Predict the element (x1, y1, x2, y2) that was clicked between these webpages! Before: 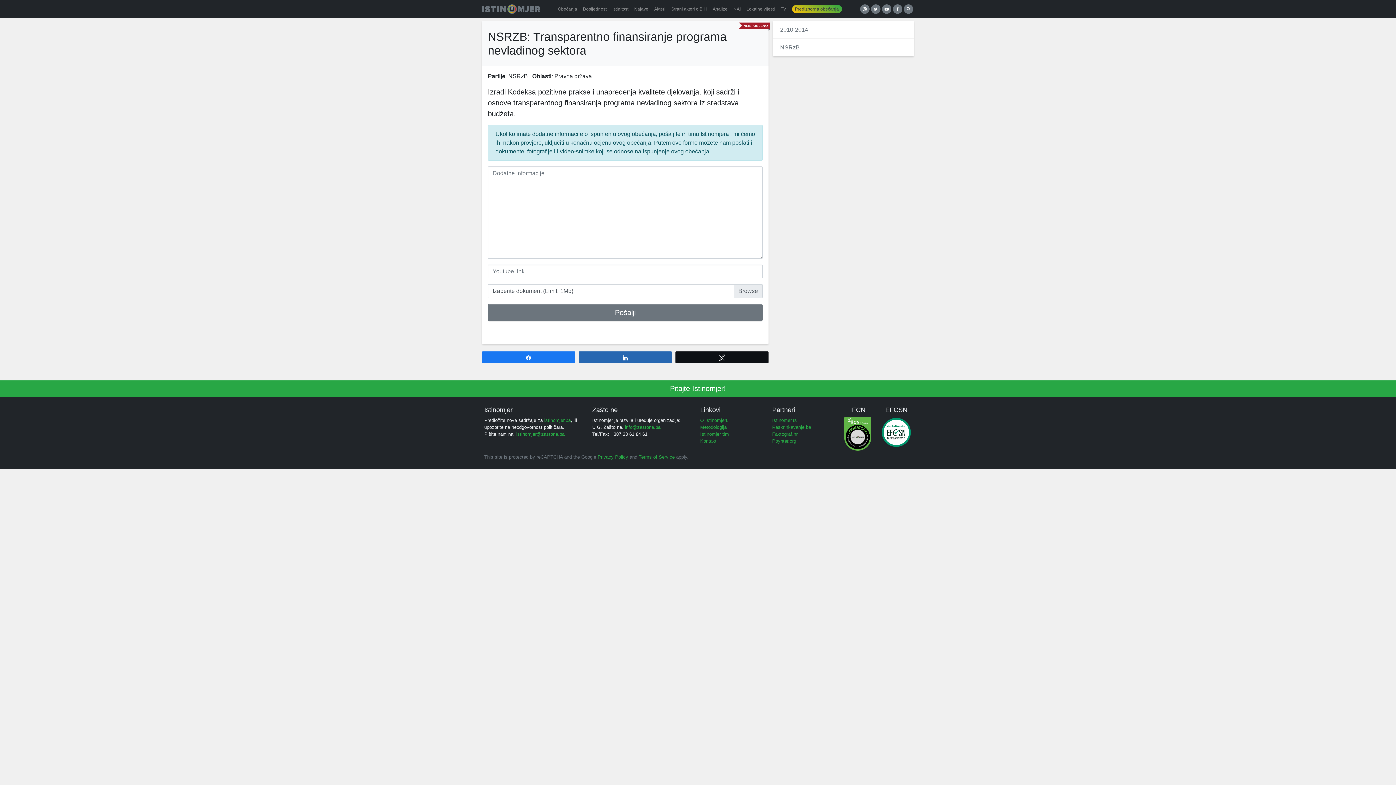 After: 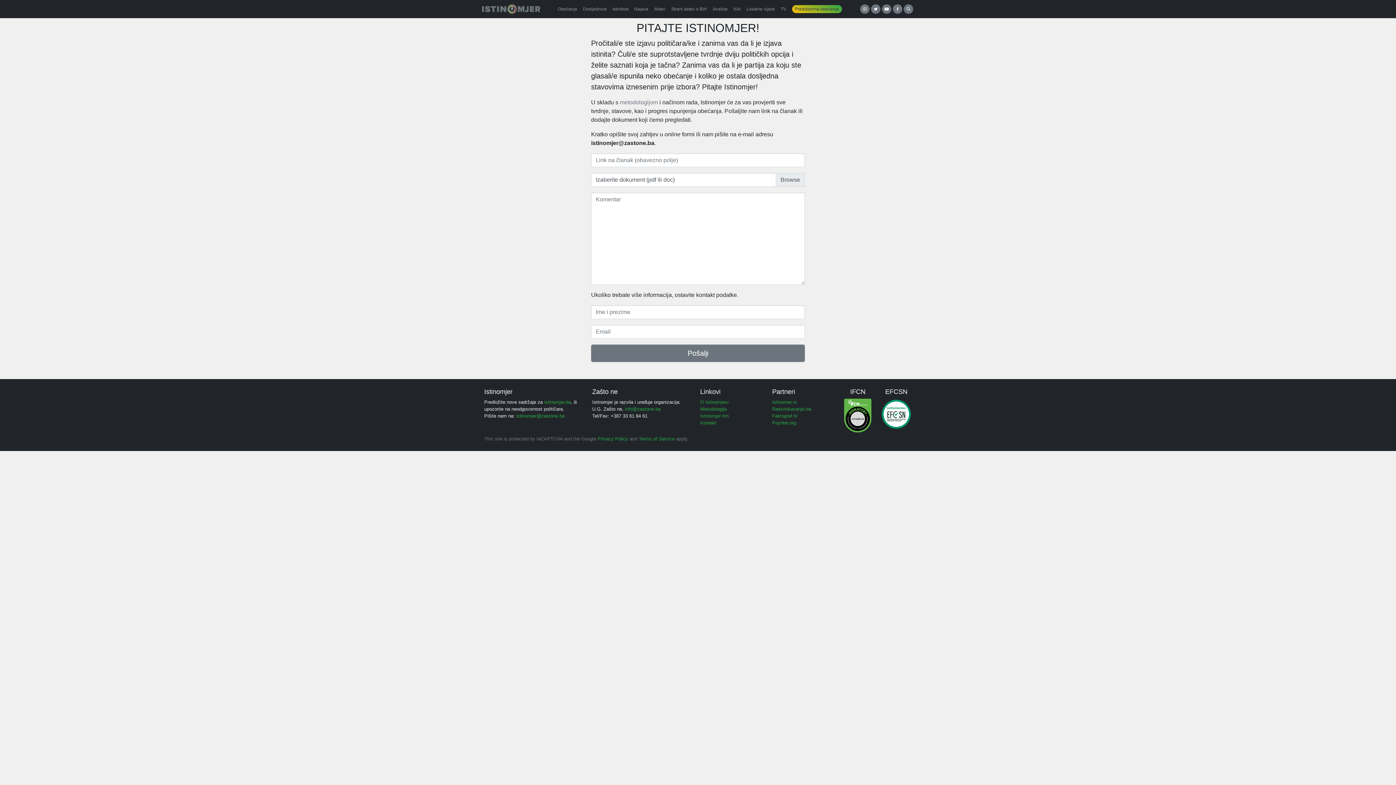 Action: bbox: (0, 380, 1396, 397) label: Pitajte Istinomjer!